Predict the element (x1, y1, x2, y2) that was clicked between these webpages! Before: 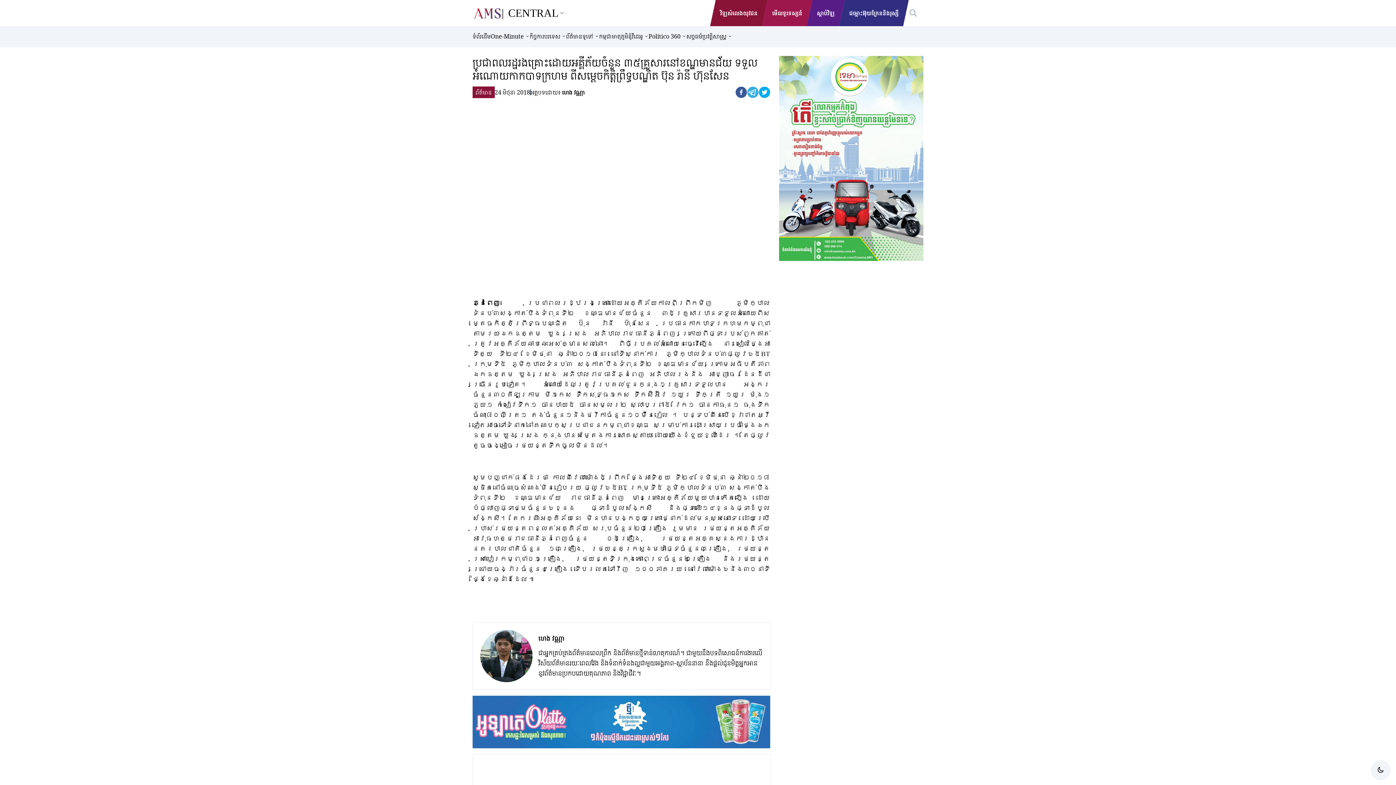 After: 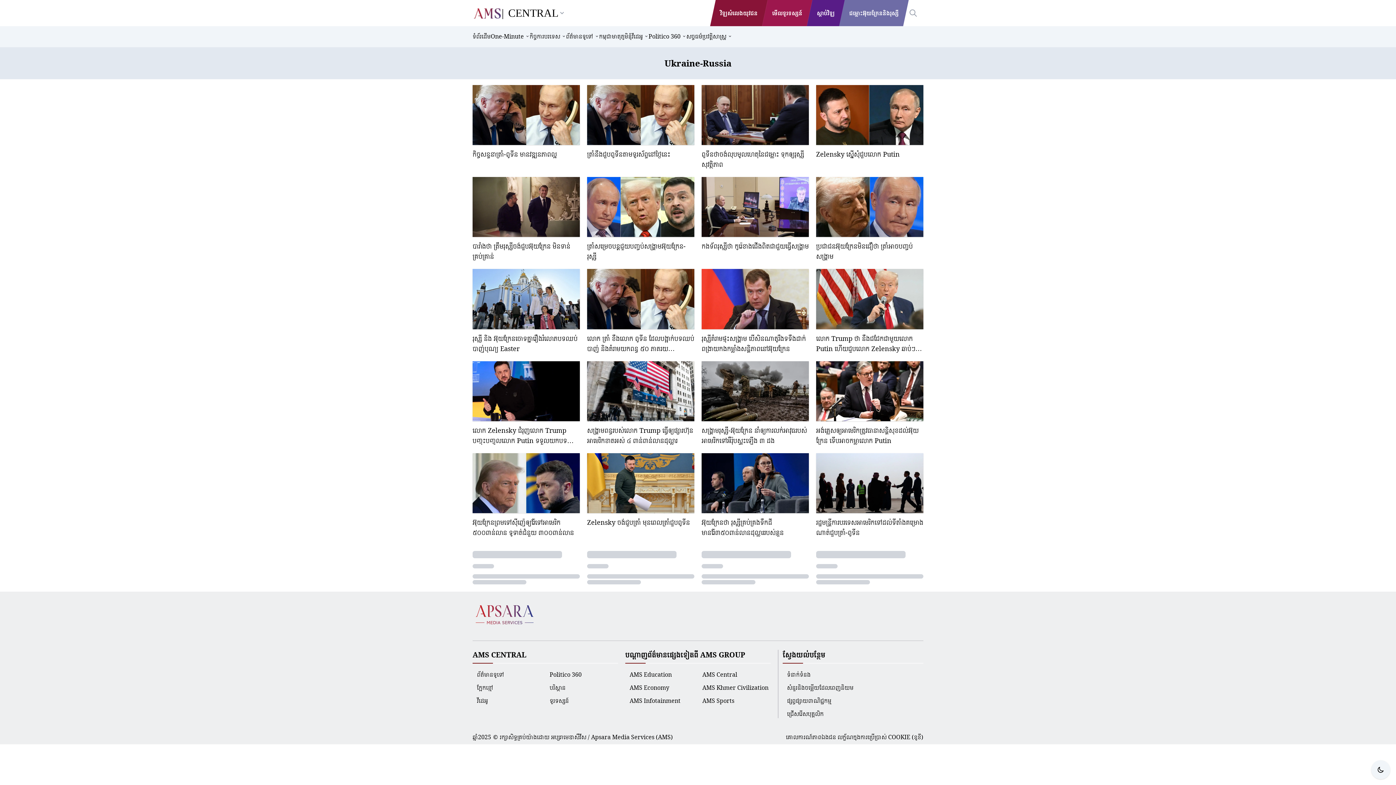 Action: bbox: (839, 0, 908, 26) label: ជម្លោះអ៊ុយក្រែននិងរុស្សី